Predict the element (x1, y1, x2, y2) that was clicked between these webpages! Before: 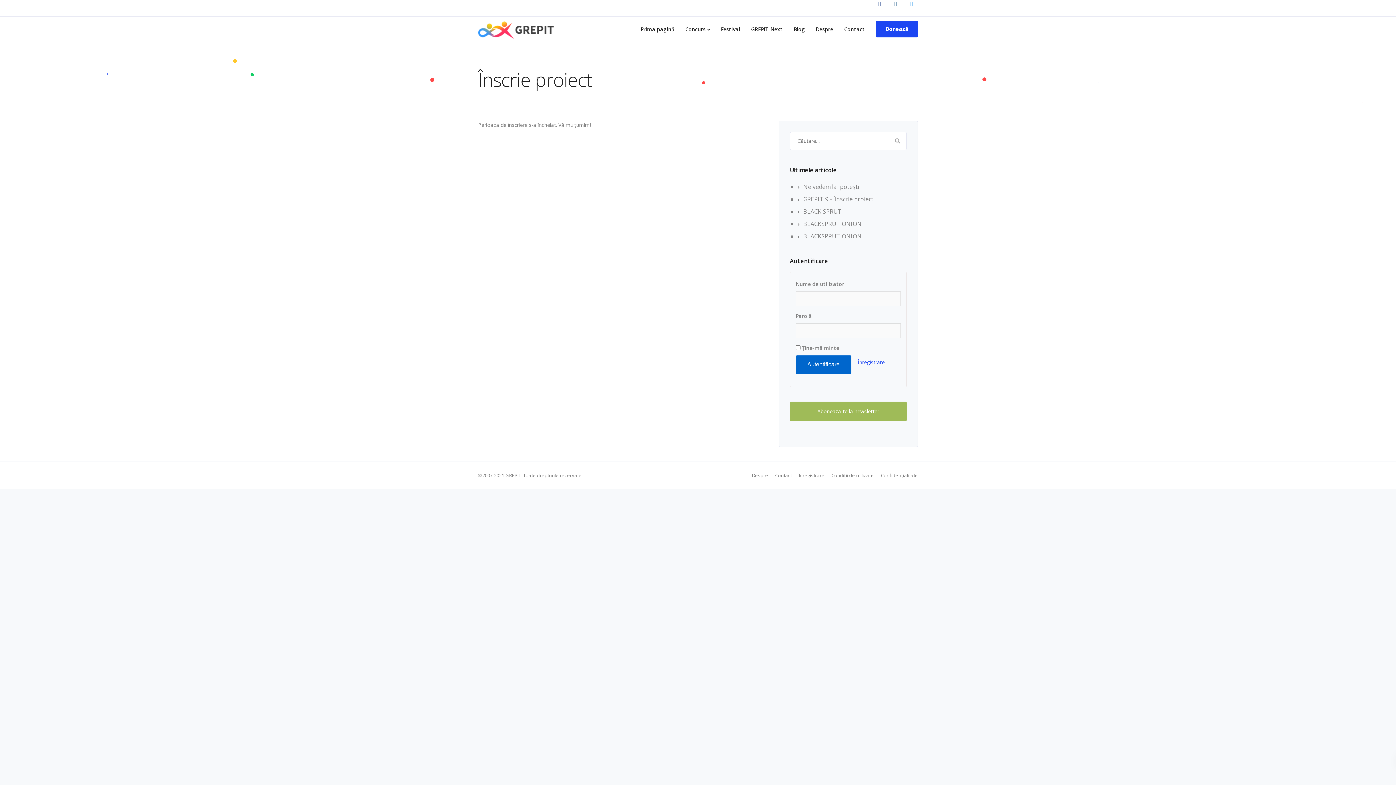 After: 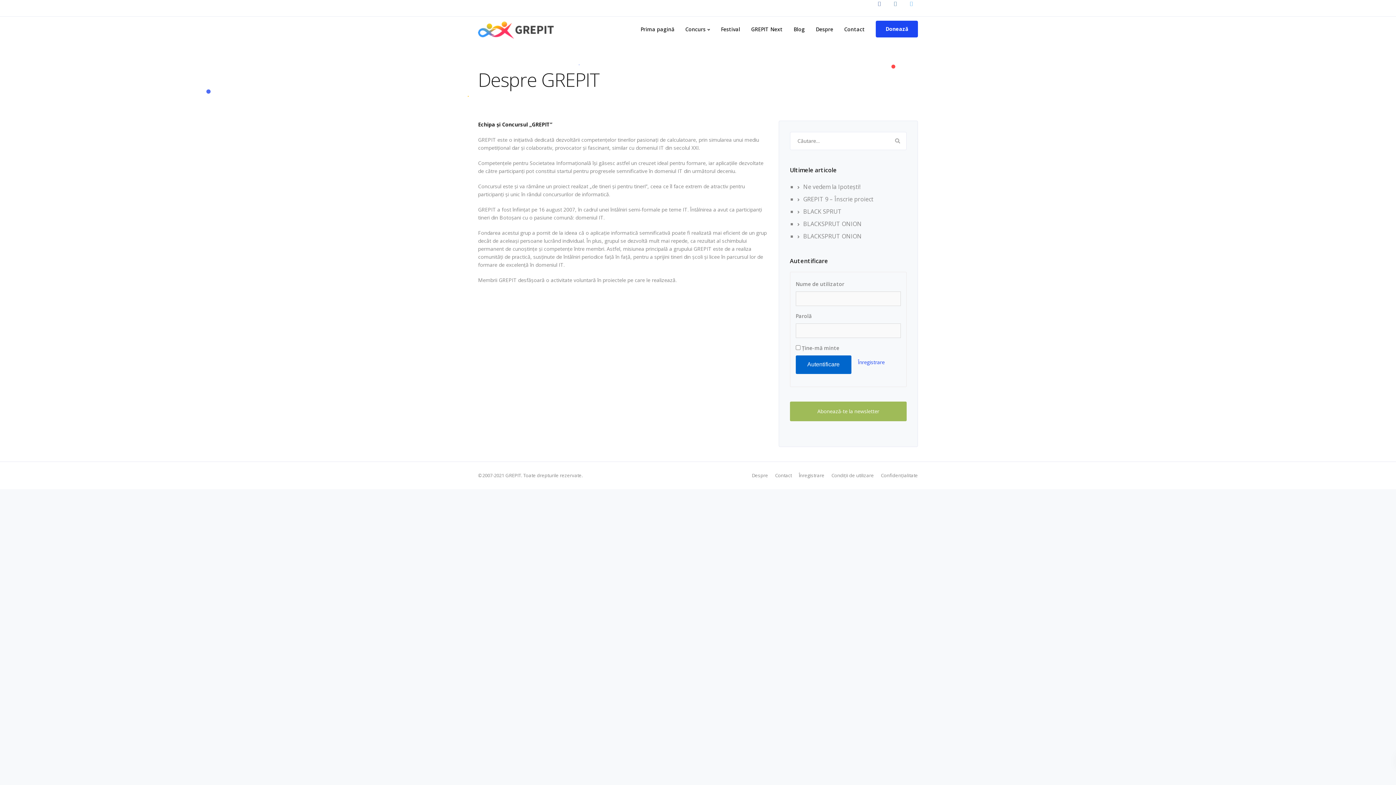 Action: label: Despre bbox: (752, 471, 768, 480)